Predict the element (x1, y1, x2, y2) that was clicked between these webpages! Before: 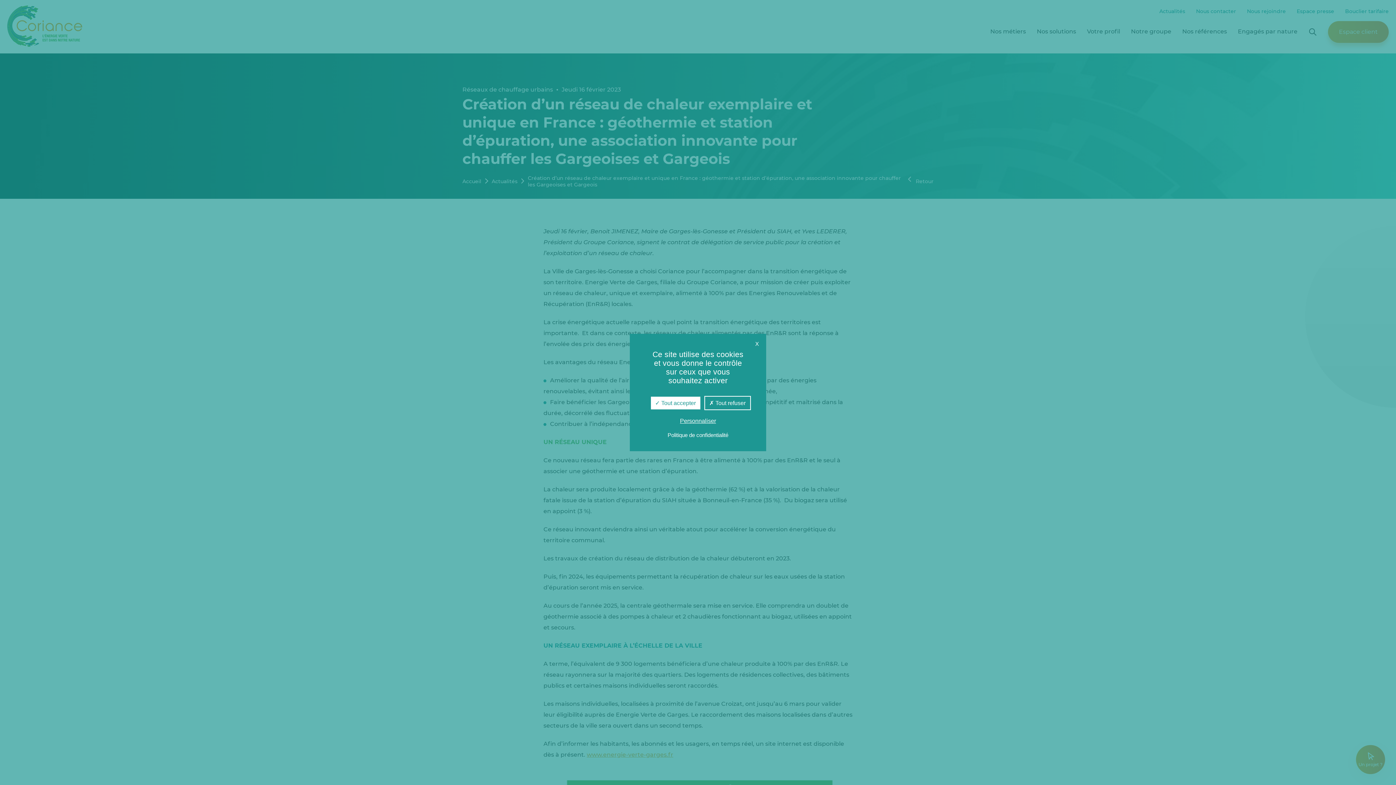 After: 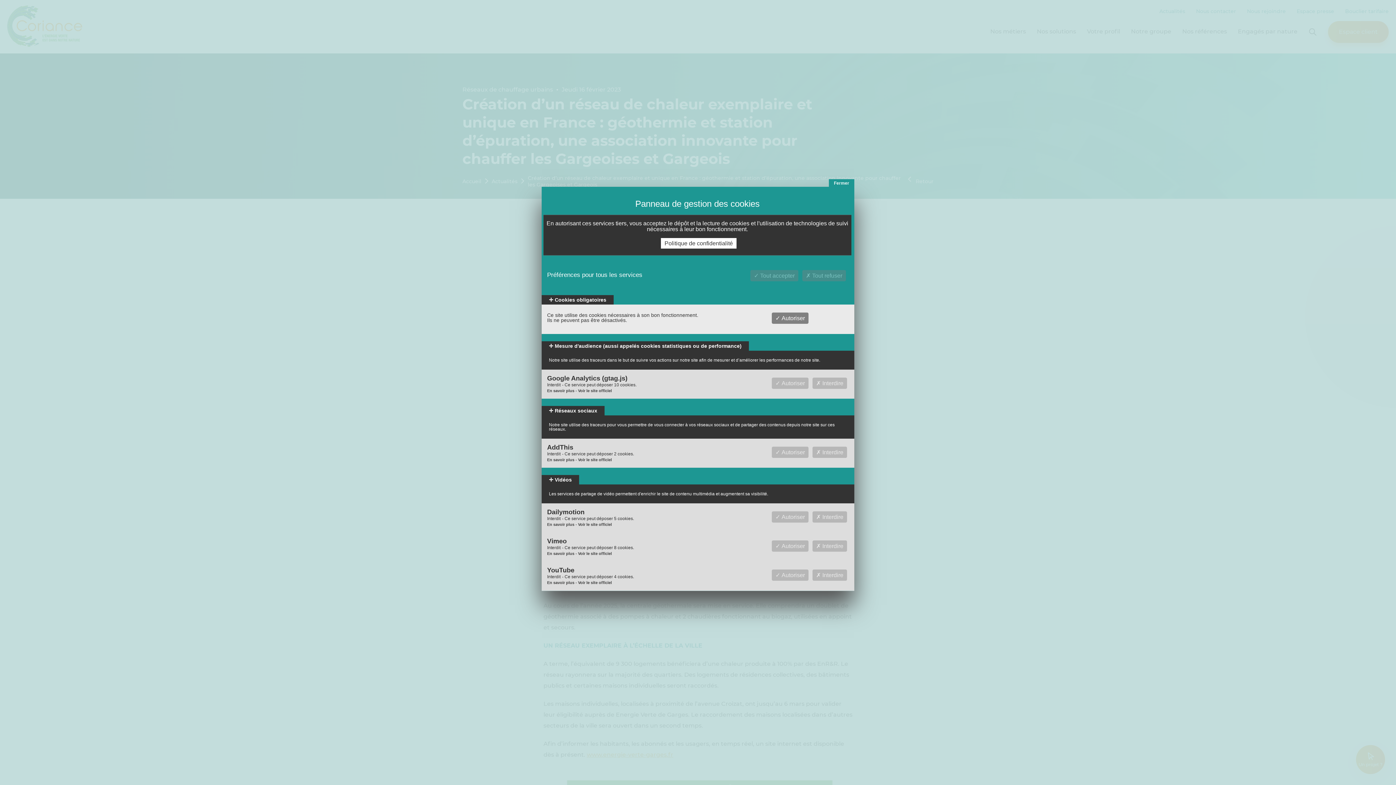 Action: bbox: (639, 417, 757, 424) label: Personnaliser